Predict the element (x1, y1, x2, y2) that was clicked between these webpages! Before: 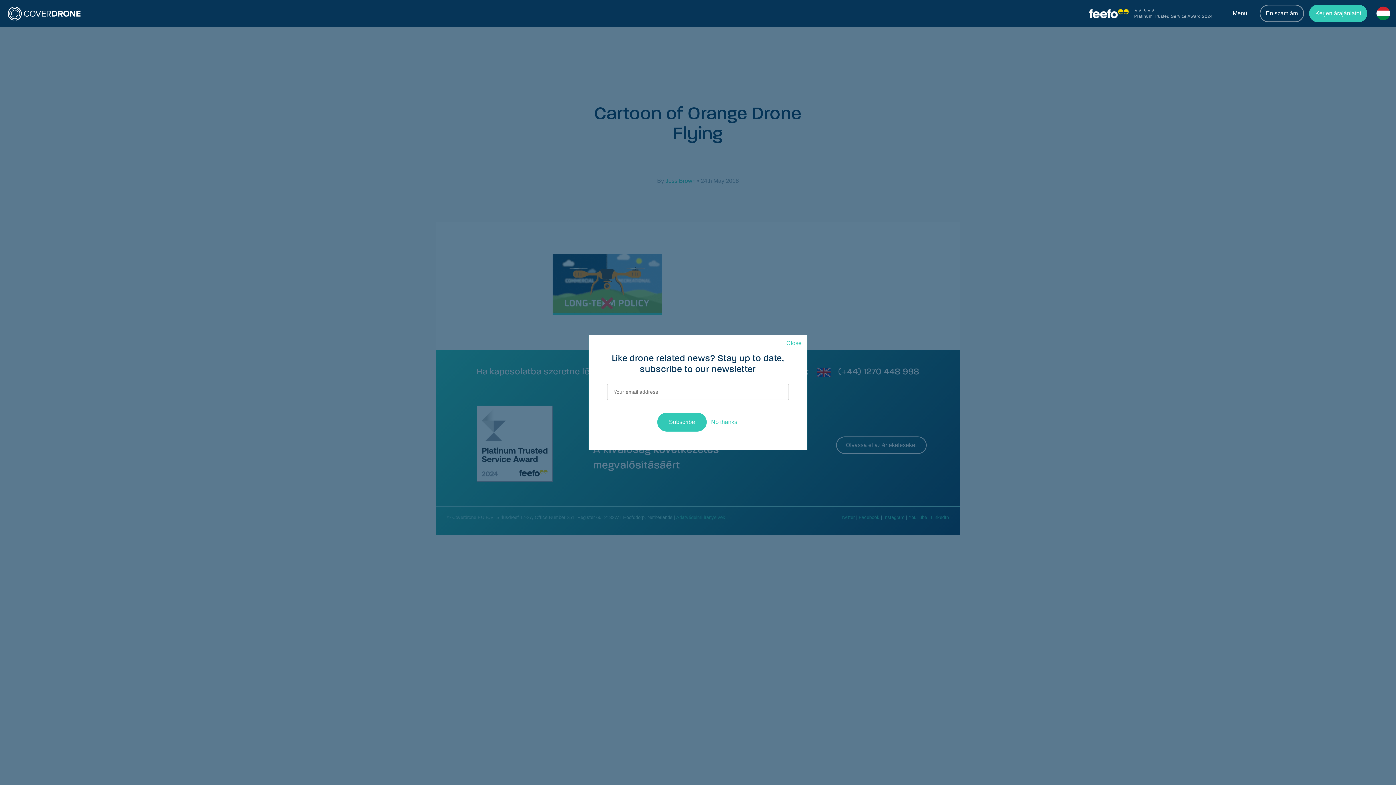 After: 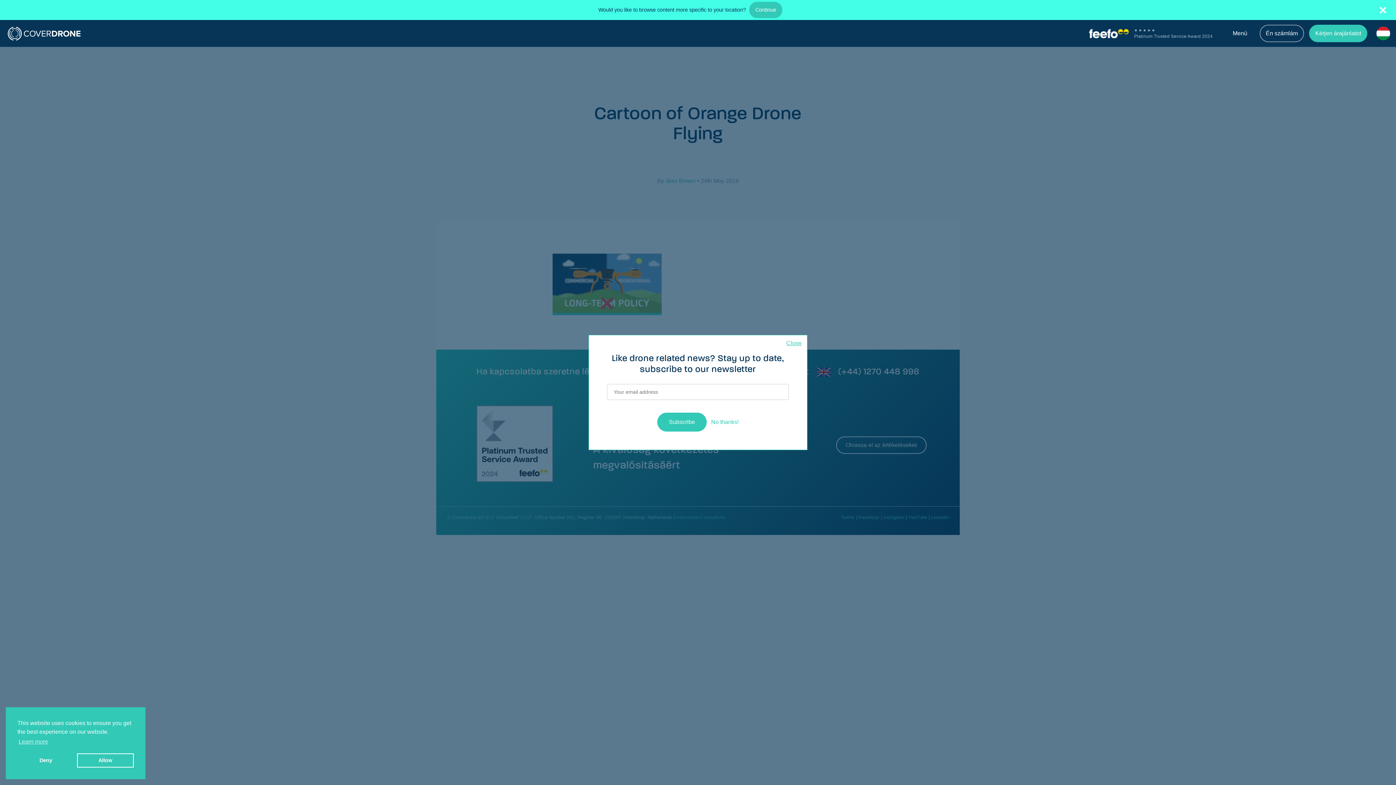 Action: bbox: (786, 339, 801, 347) label: Close